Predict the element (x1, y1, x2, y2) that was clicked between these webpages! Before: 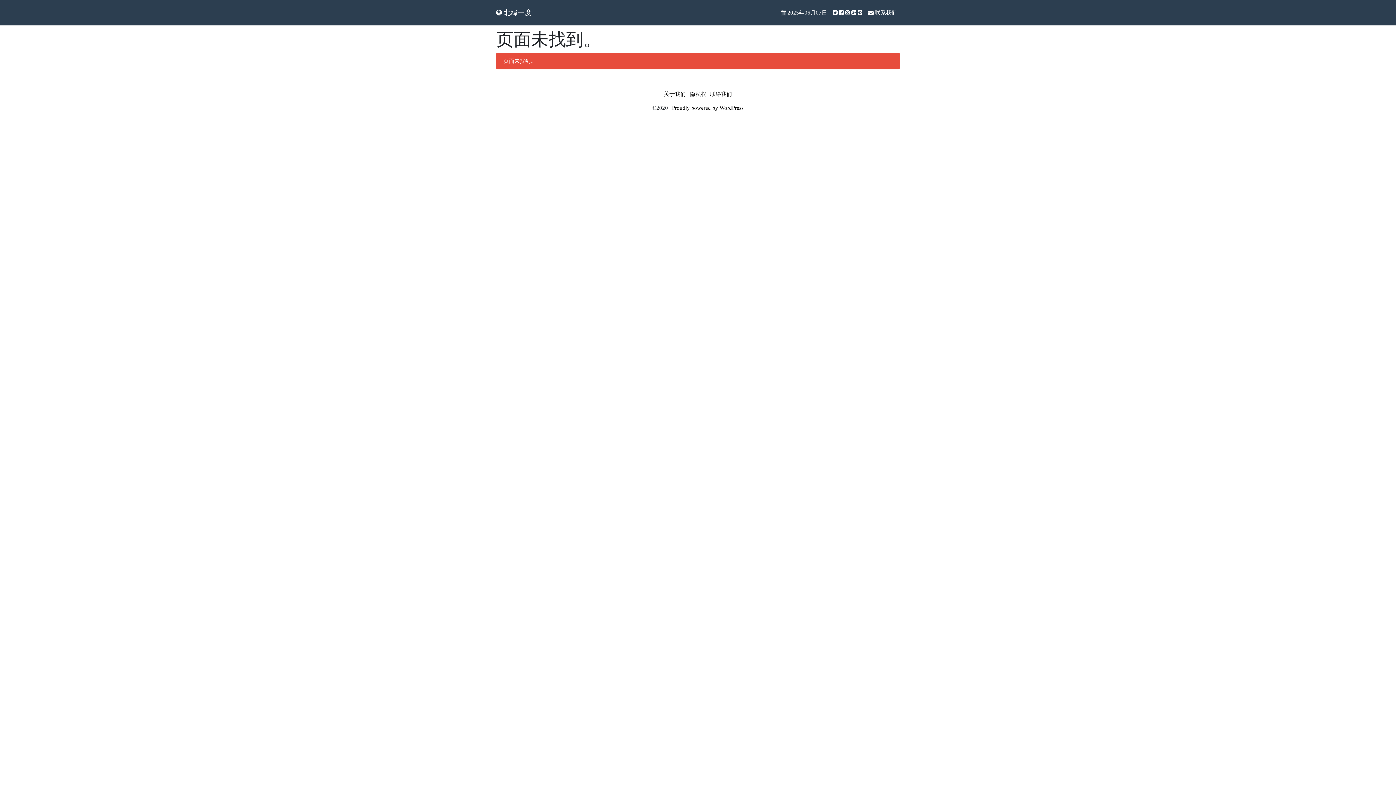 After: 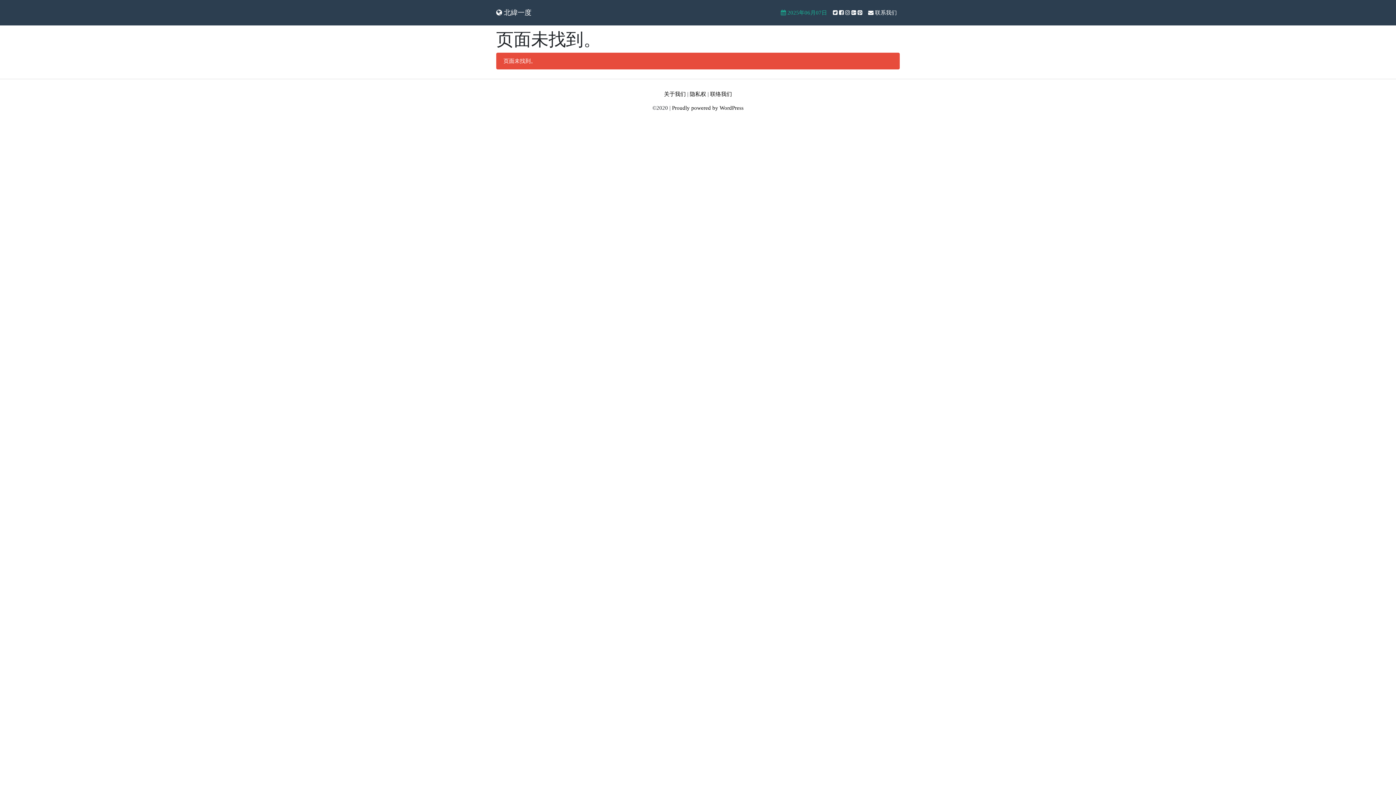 Action: label:  2025年06月07日 bbox: (778, 5, 830, 19)